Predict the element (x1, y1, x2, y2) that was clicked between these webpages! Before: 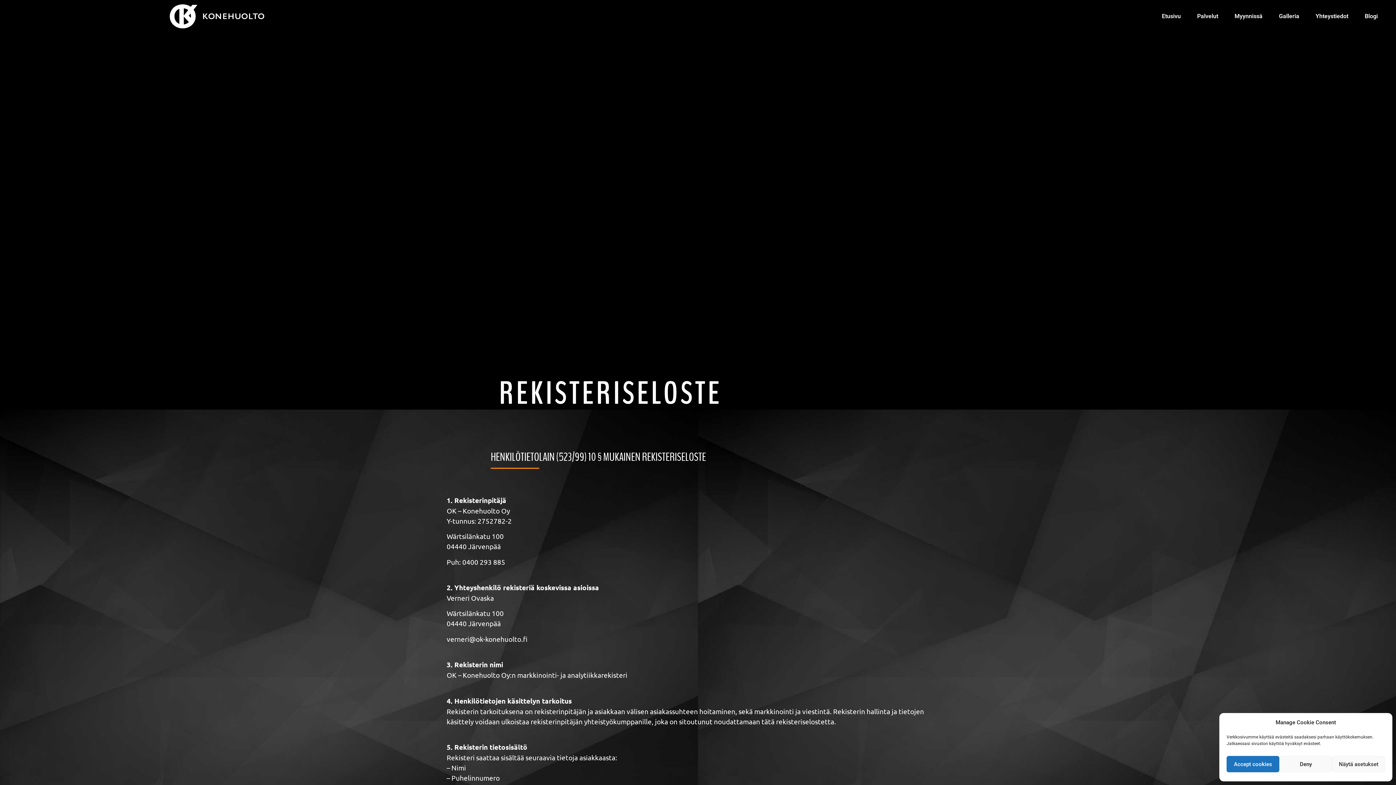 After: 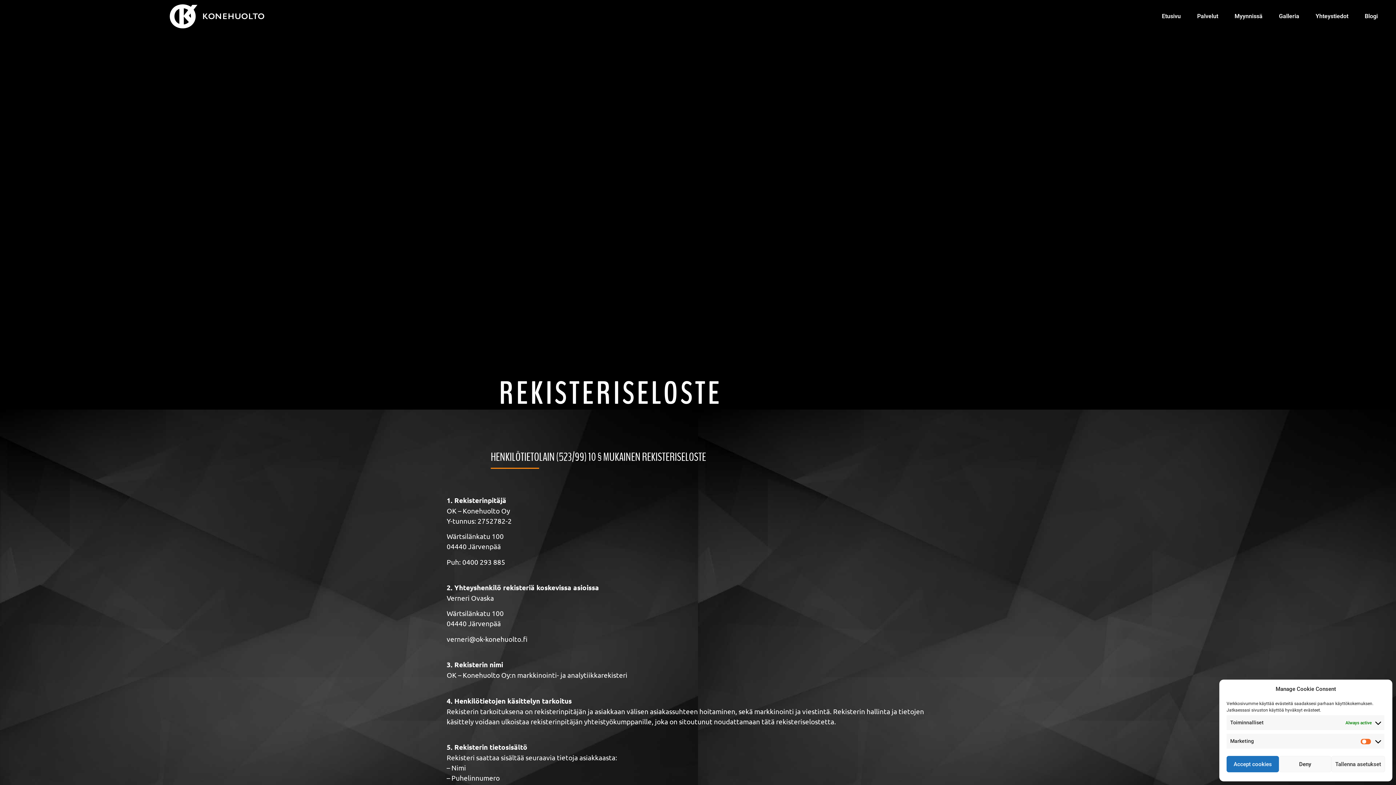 Action: label: Näytä asetukset bbox: (1332, 756, 1385, 772)